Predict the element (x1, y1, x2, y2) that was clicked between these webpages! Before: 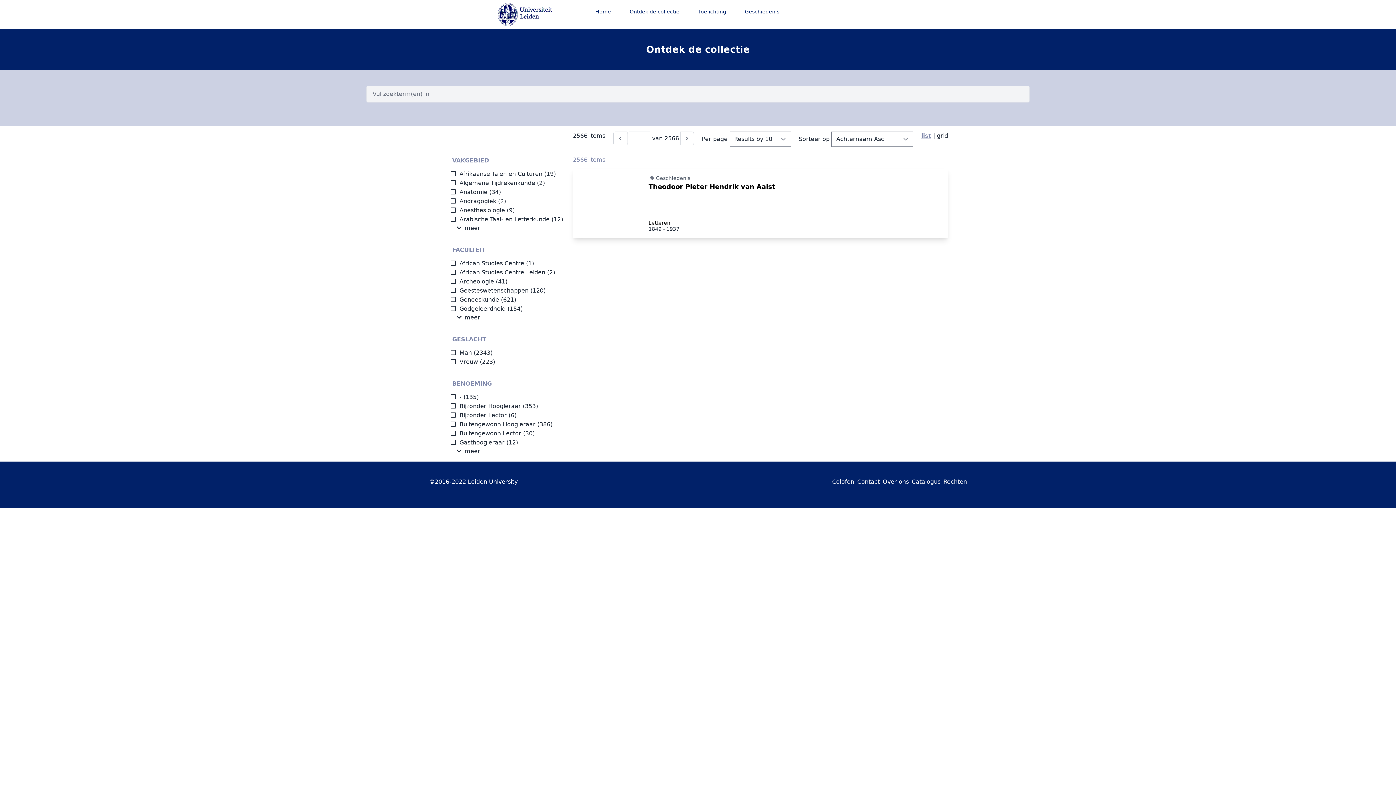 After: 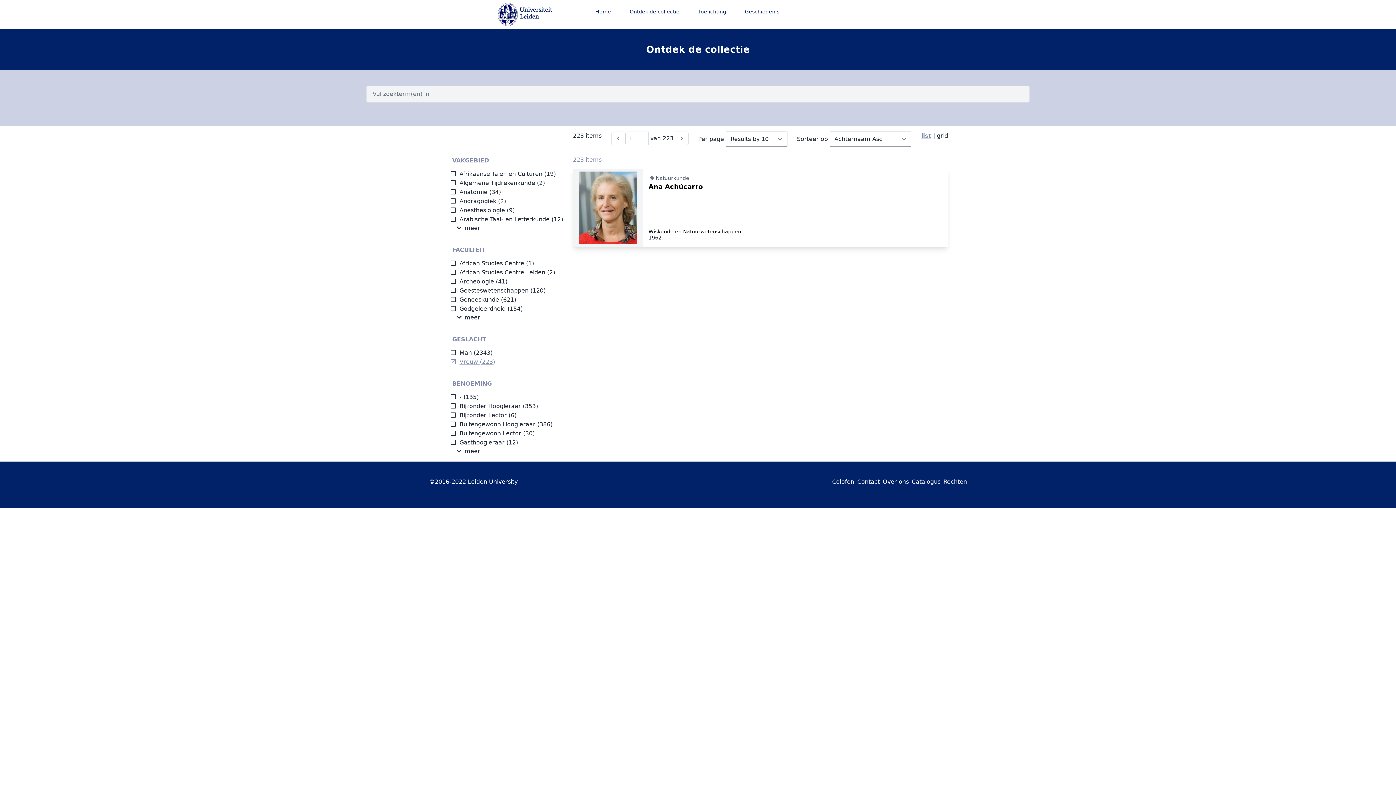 Action: label: Vrouw bbox: (450, 358, 478, 365)